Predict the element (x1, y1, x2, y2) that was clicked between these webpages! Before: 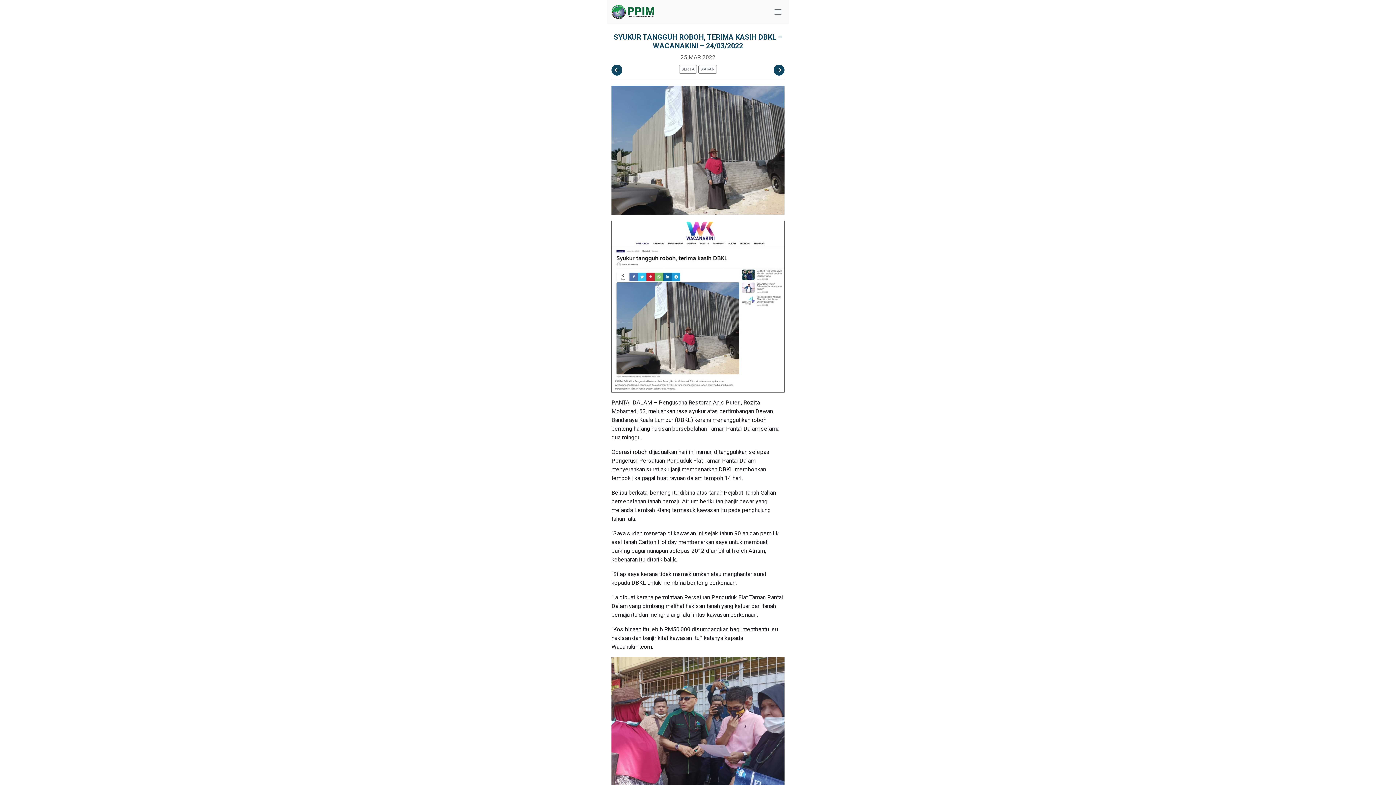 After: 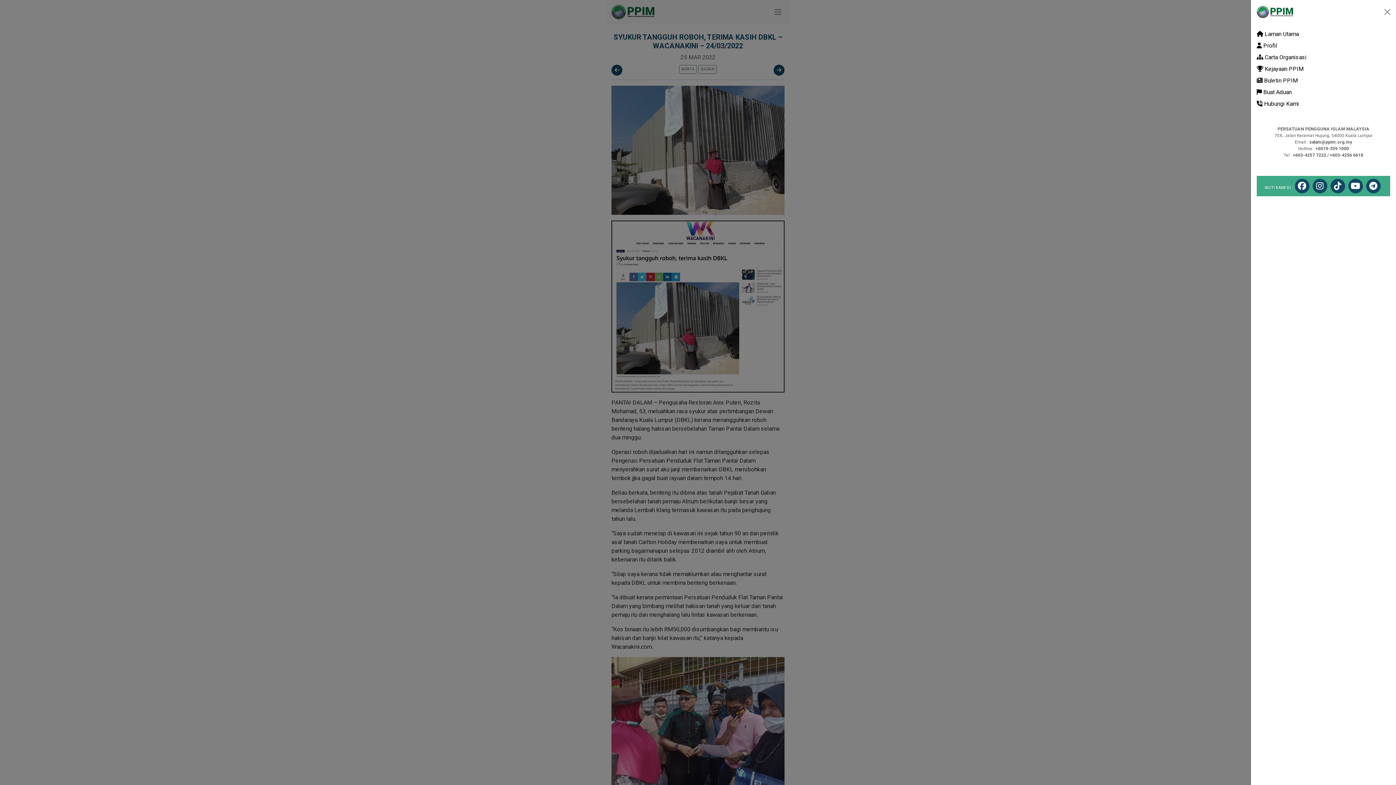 Action: bbox: (771, 7, 784, 16)